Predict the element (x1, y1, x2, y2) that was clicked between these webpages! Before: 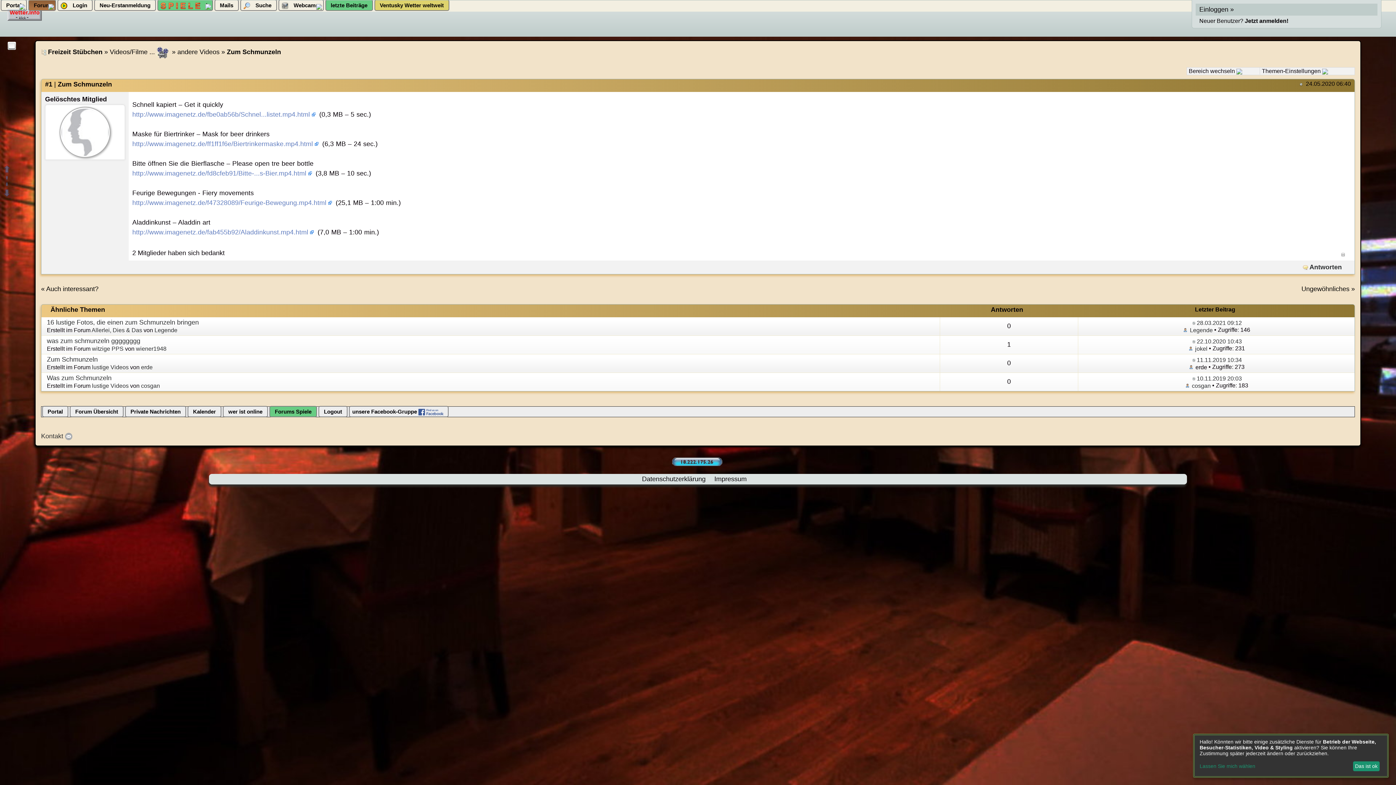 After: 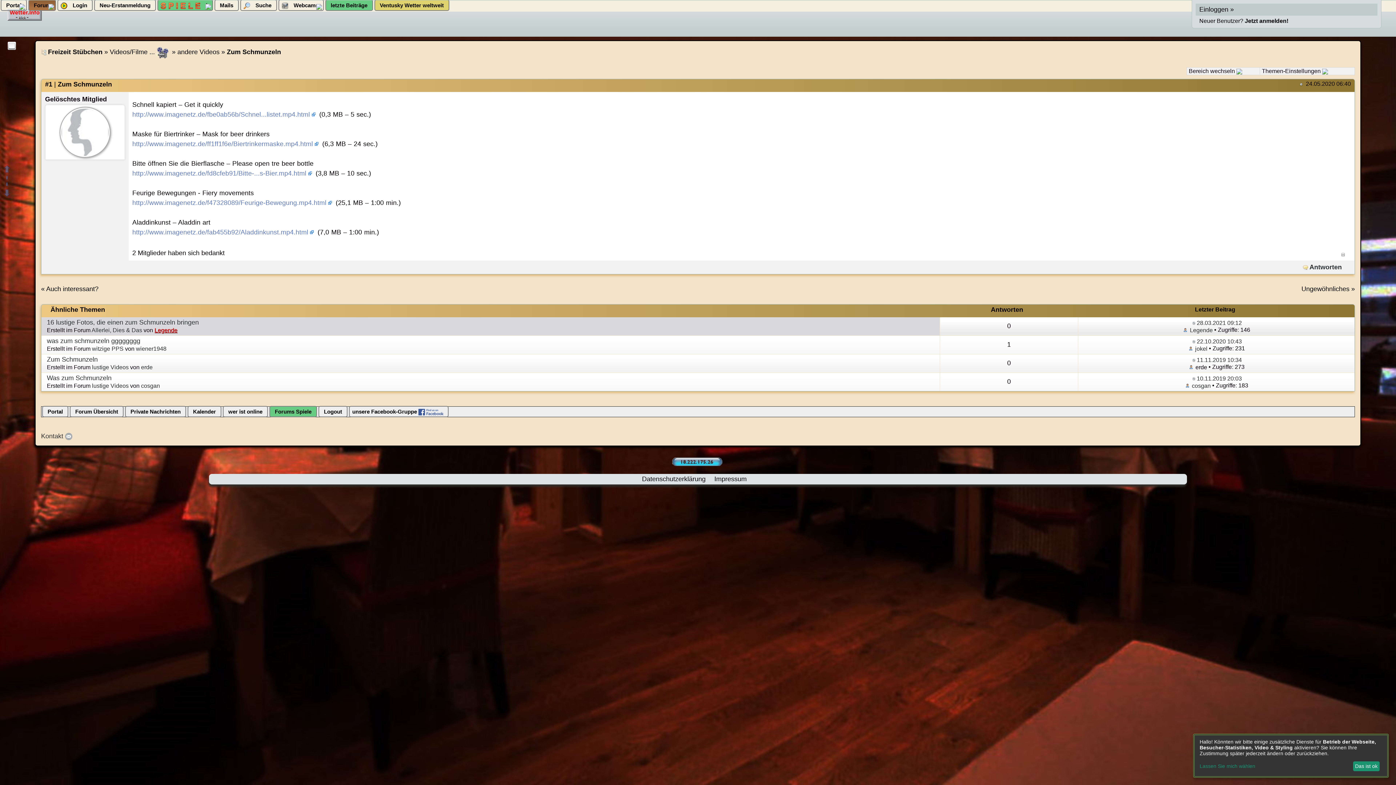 Action: label: Legende bbox: (154, 326, 177, 333)